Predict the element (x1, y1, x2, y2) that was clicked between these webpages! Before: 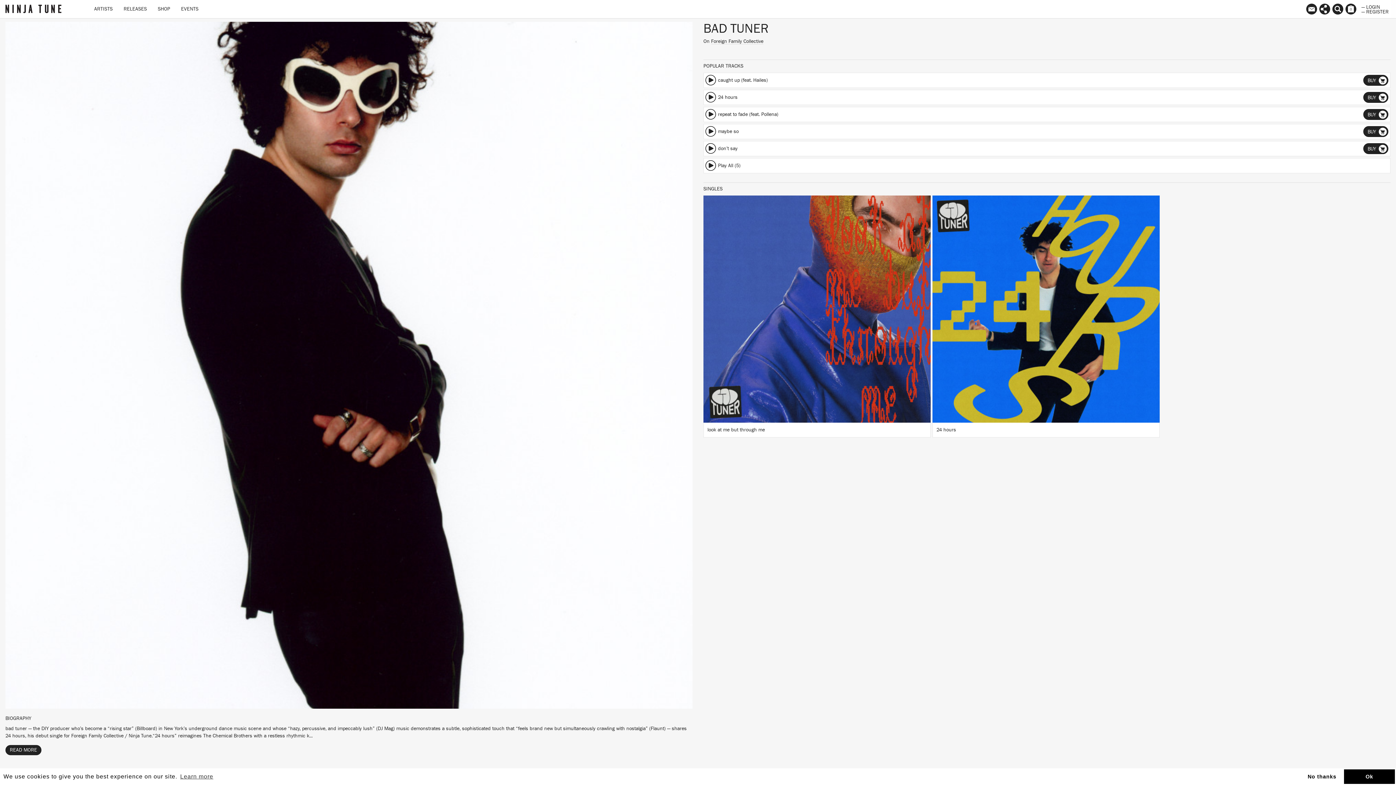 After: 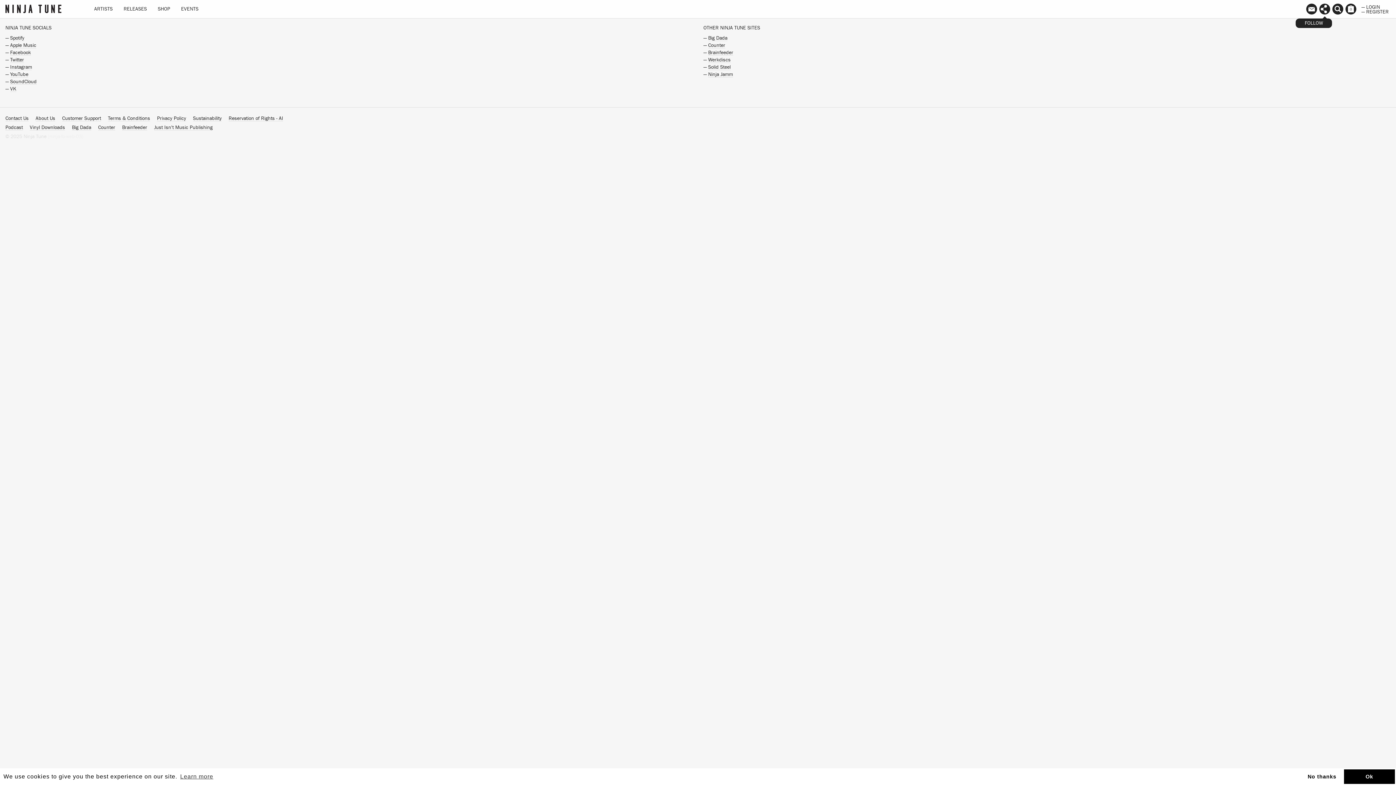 Action: bbox: (1318, 0, 1331, 20)